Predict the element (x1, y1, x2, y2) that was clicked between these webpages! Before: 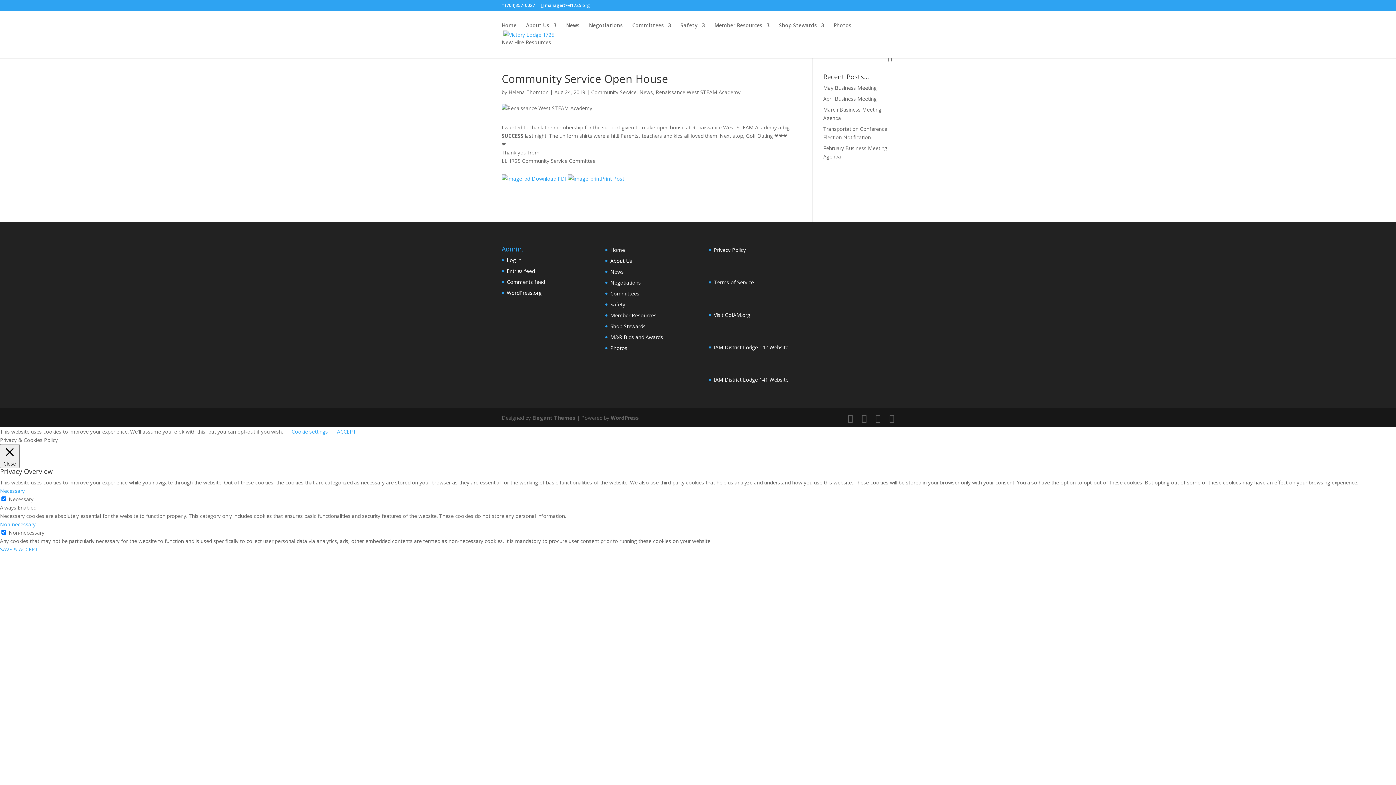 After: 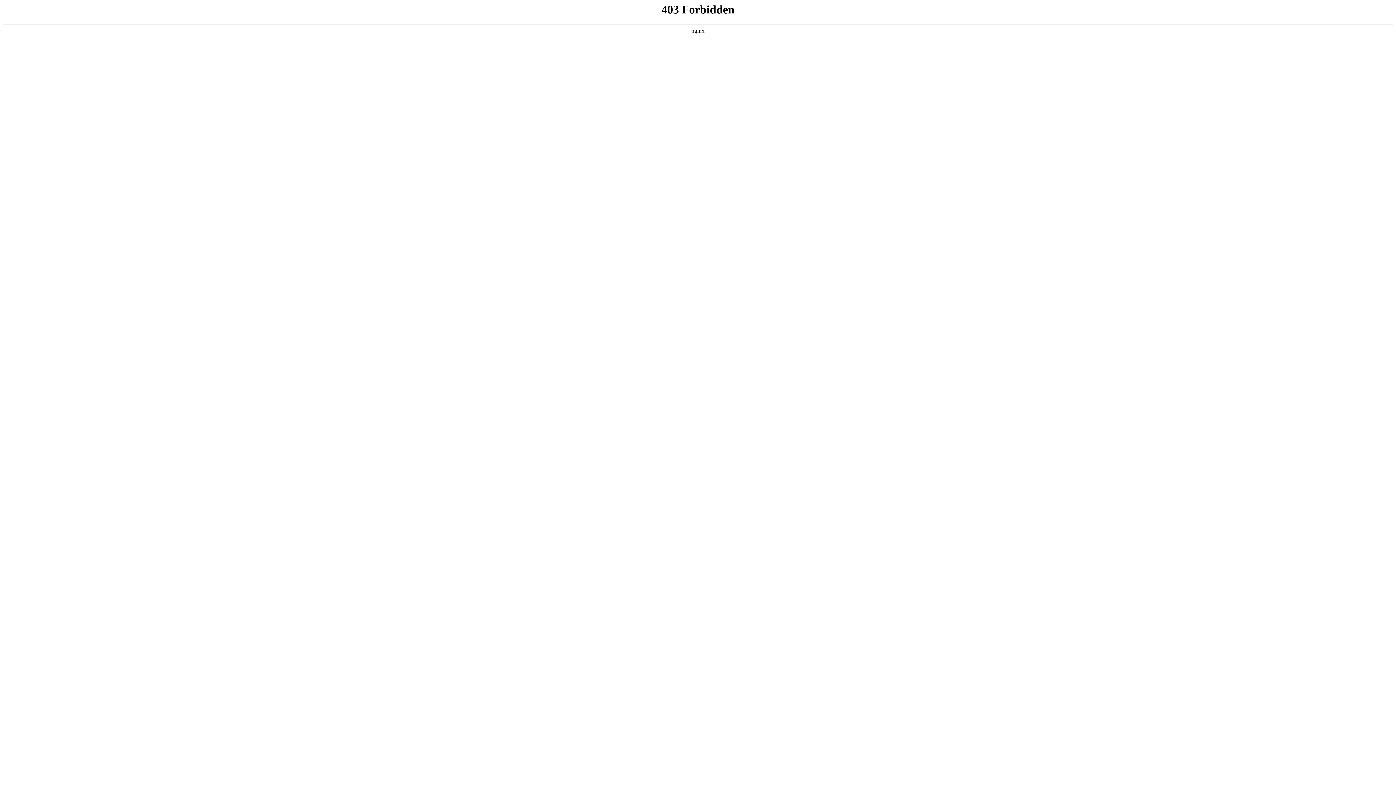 Action: bbox: (610, 414, 639, 421) label: WordPress